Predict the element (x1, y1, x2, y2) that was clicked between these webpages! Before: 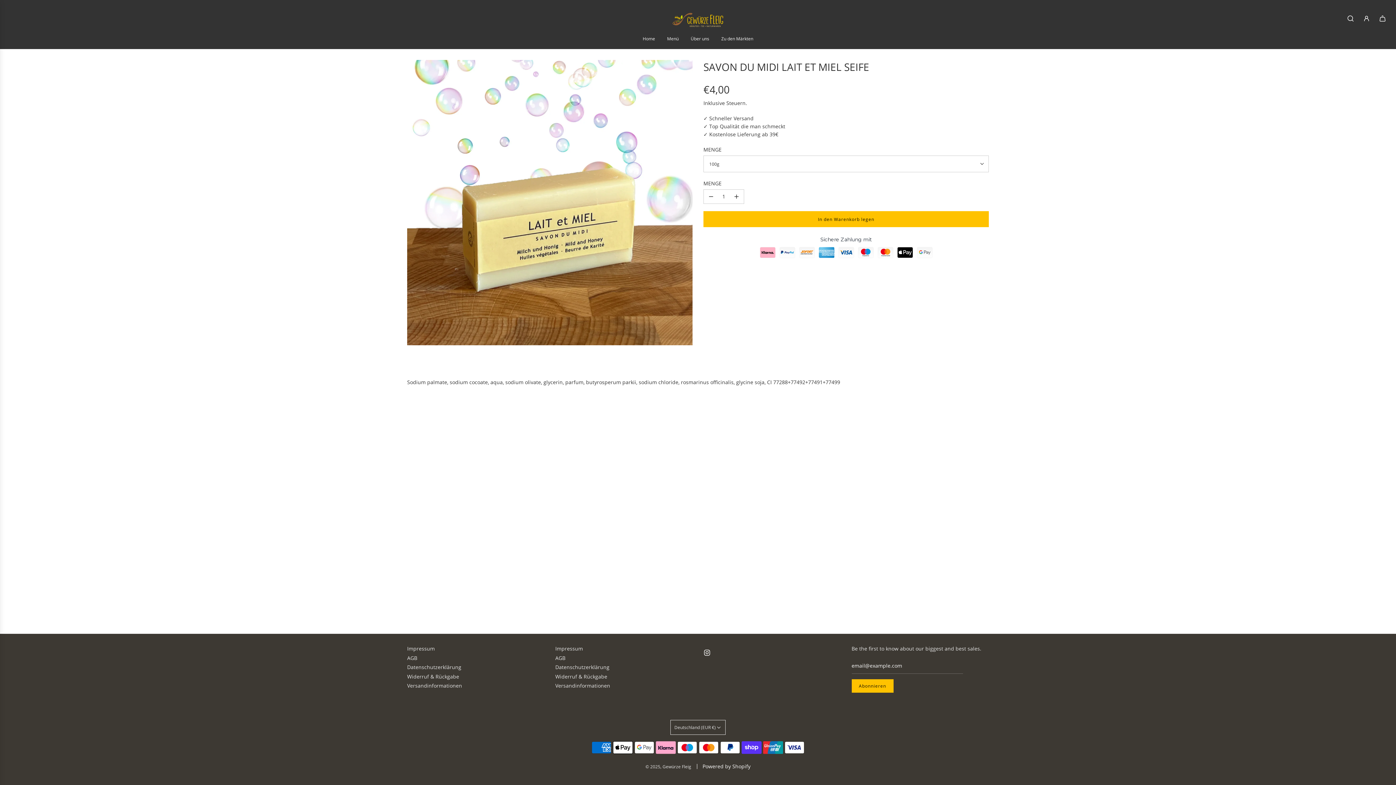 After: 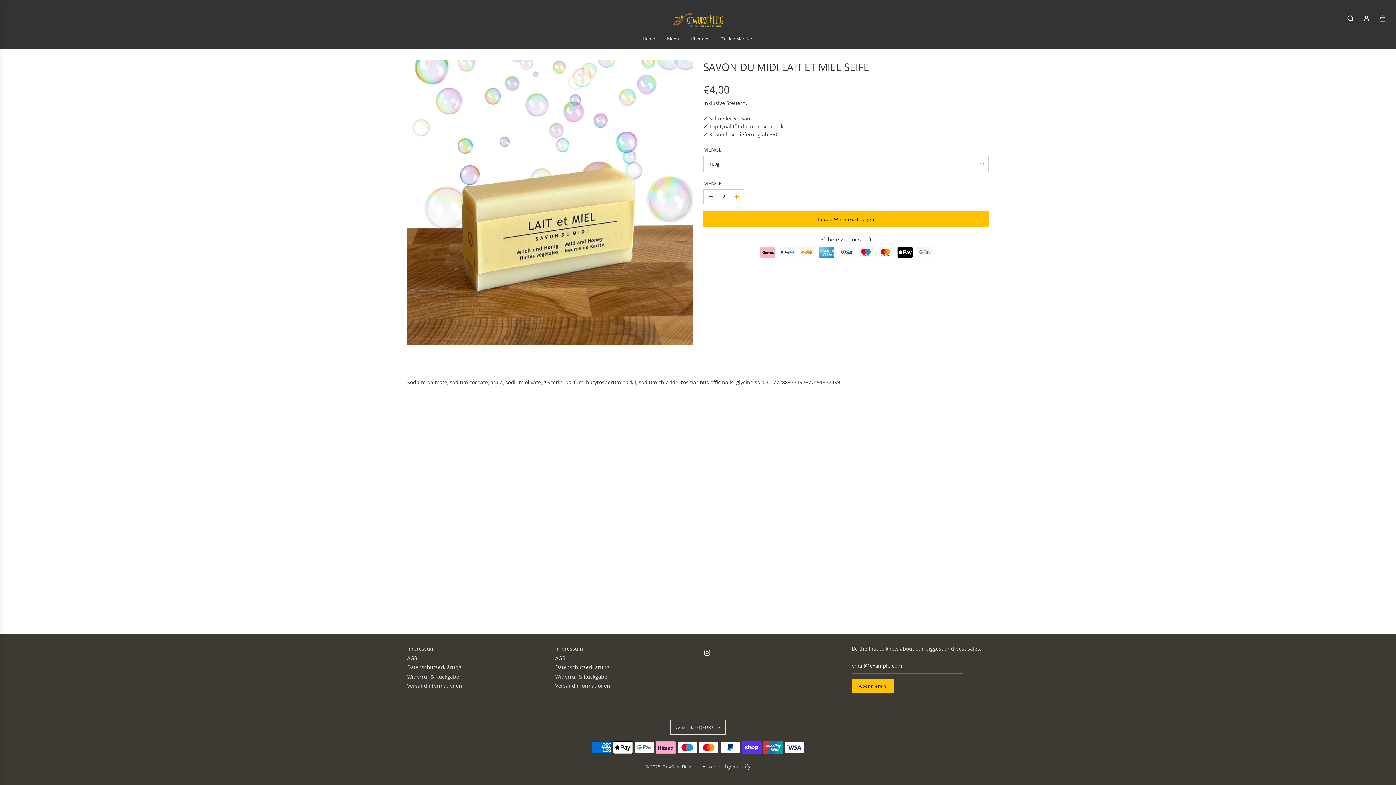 Action: label: + bbox: (729, 189, 744, 203)